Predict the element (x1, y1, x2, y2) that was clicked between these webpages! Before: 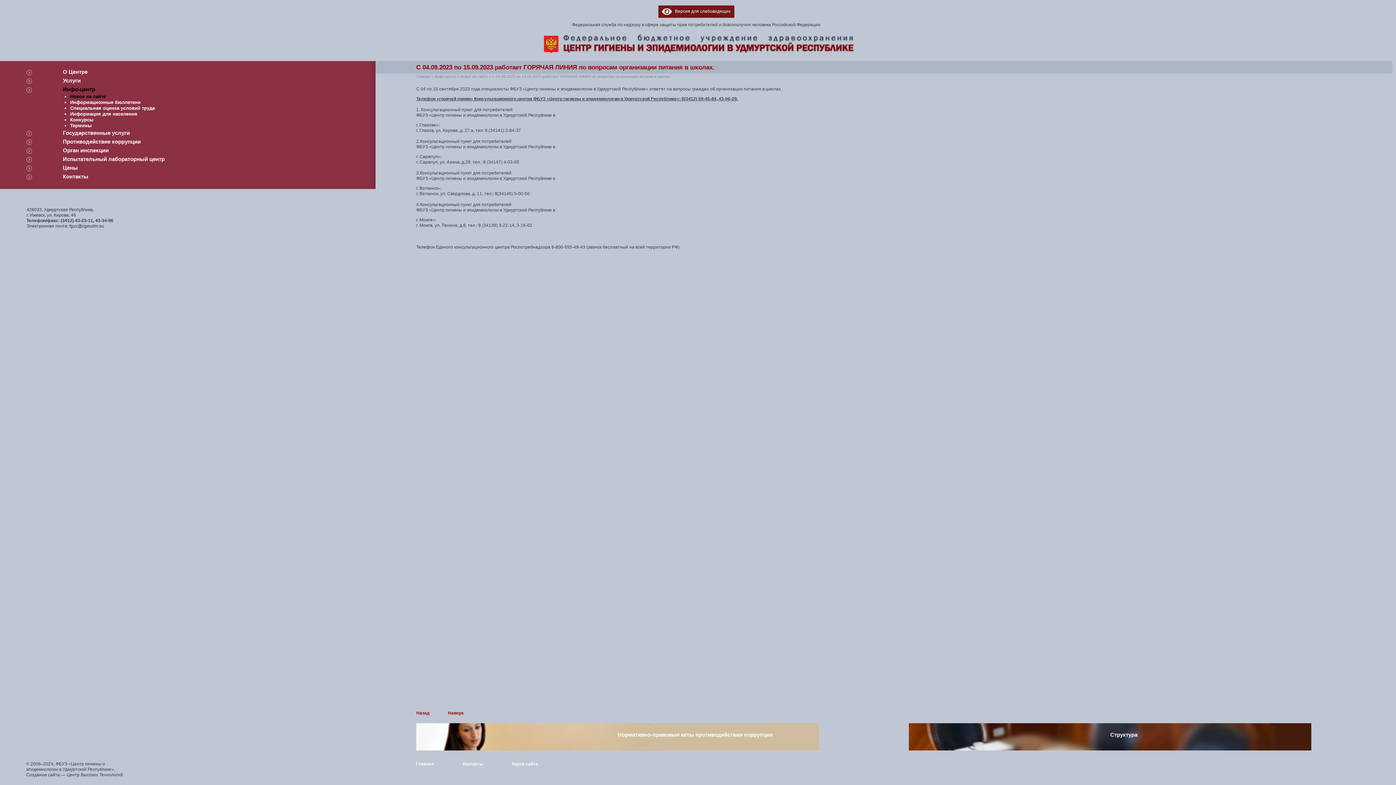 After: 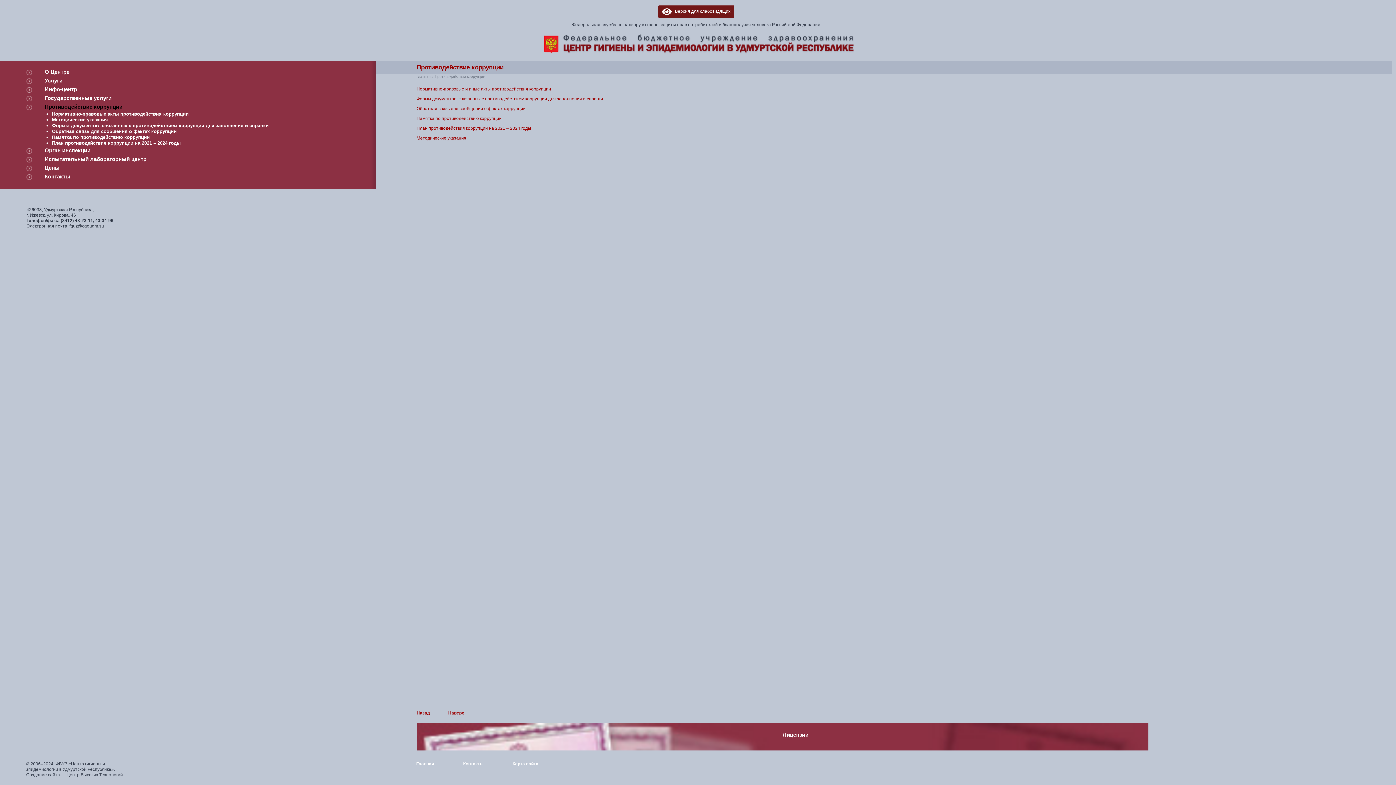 Action: label: Противодействие коррупции bbox: (62, 138, 140, 144)